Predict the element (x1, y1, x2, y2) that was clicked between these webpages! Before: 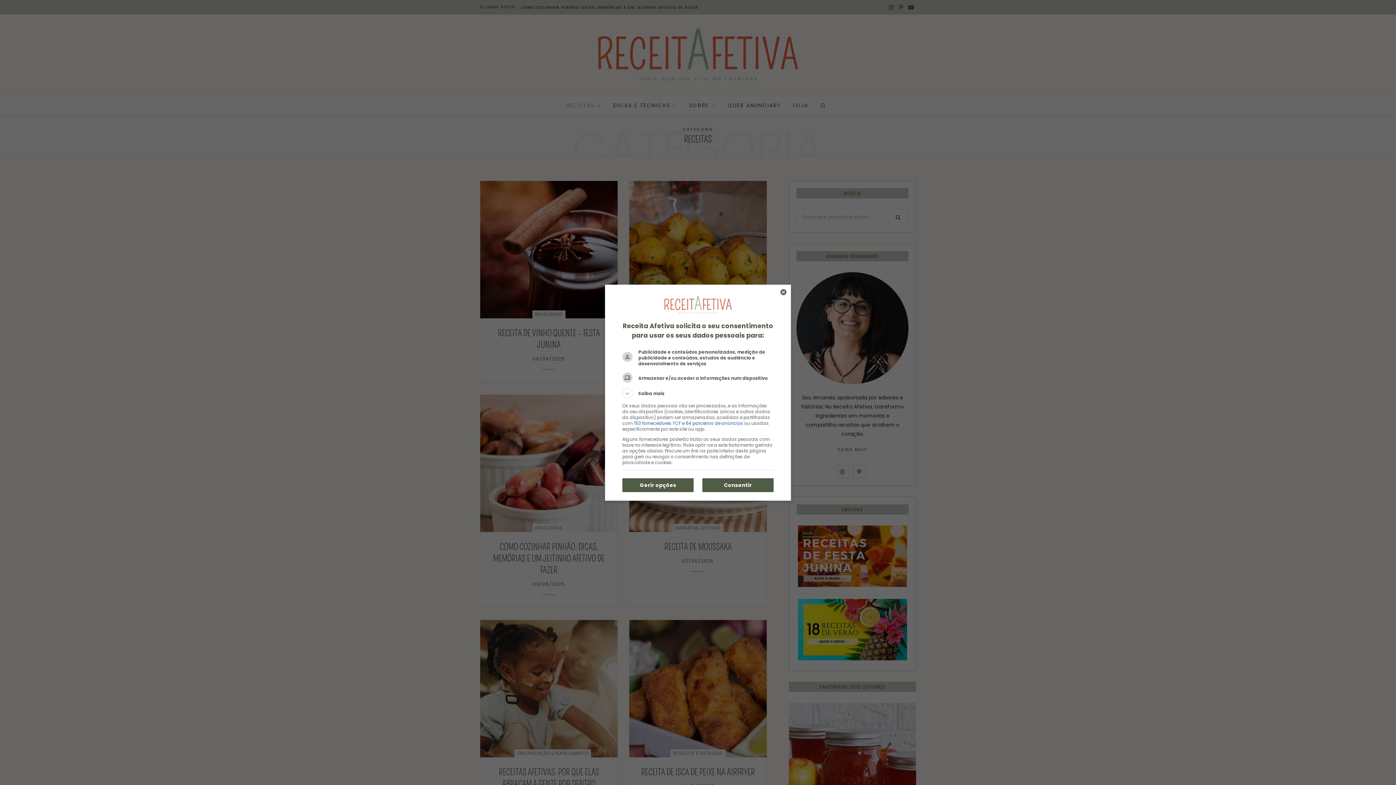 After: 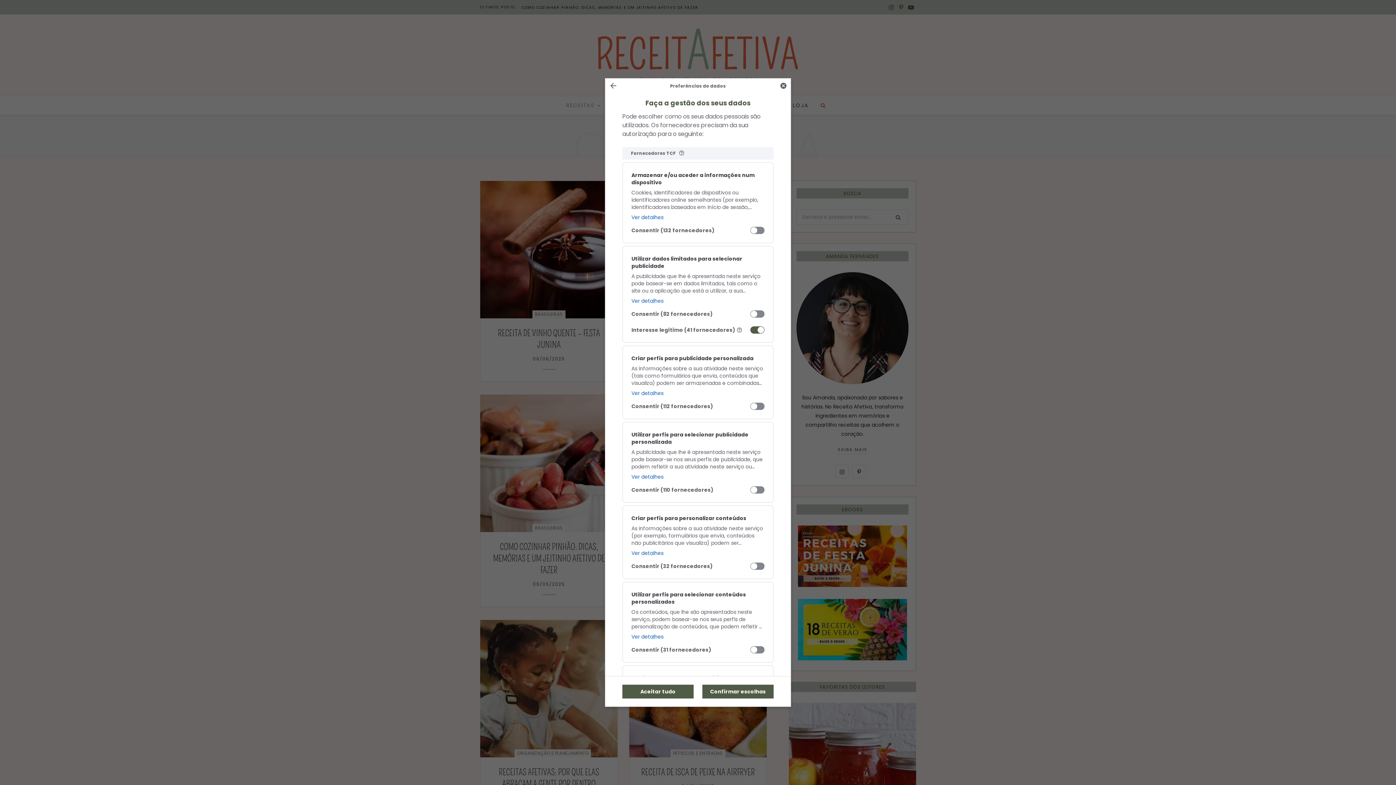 Action: label: Gerir opções bbox: (622, 478, 693, 492)